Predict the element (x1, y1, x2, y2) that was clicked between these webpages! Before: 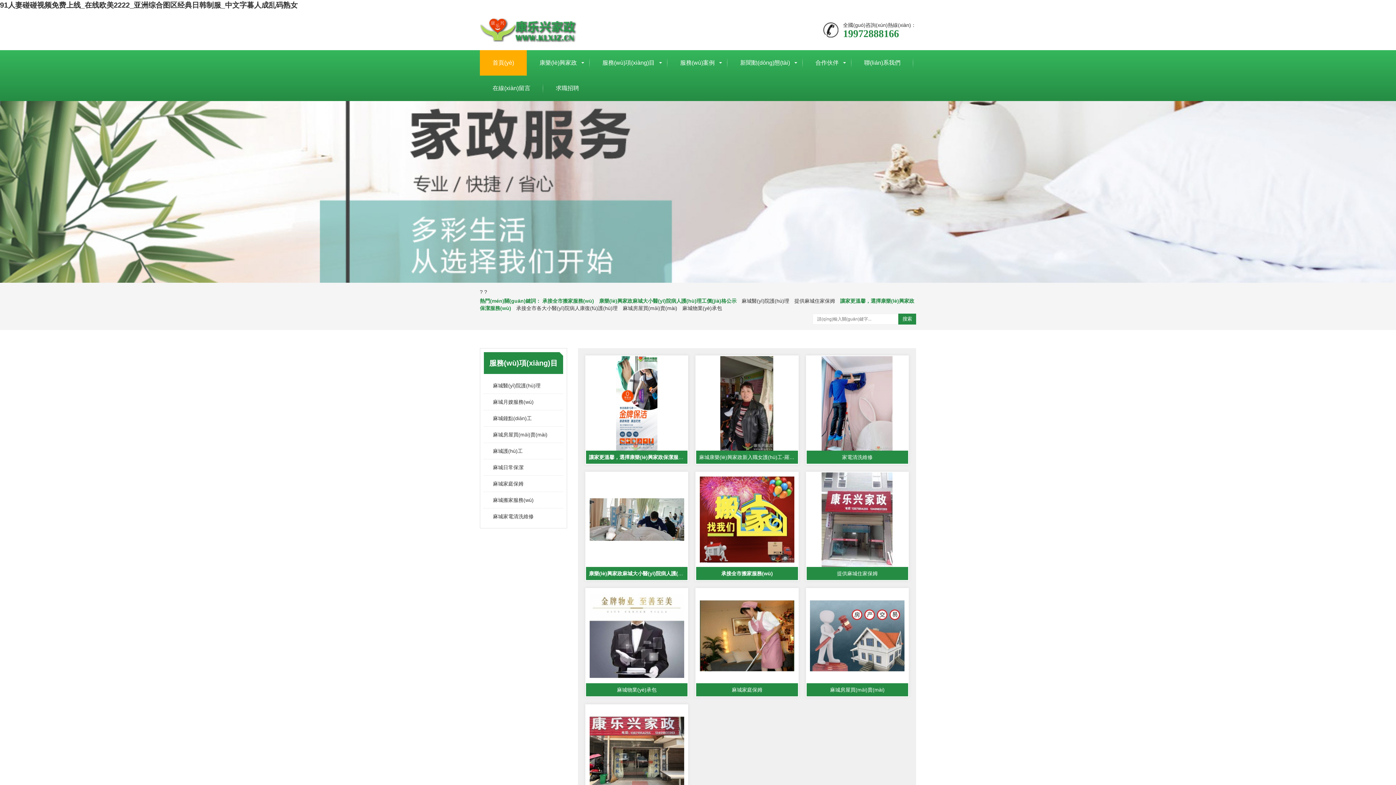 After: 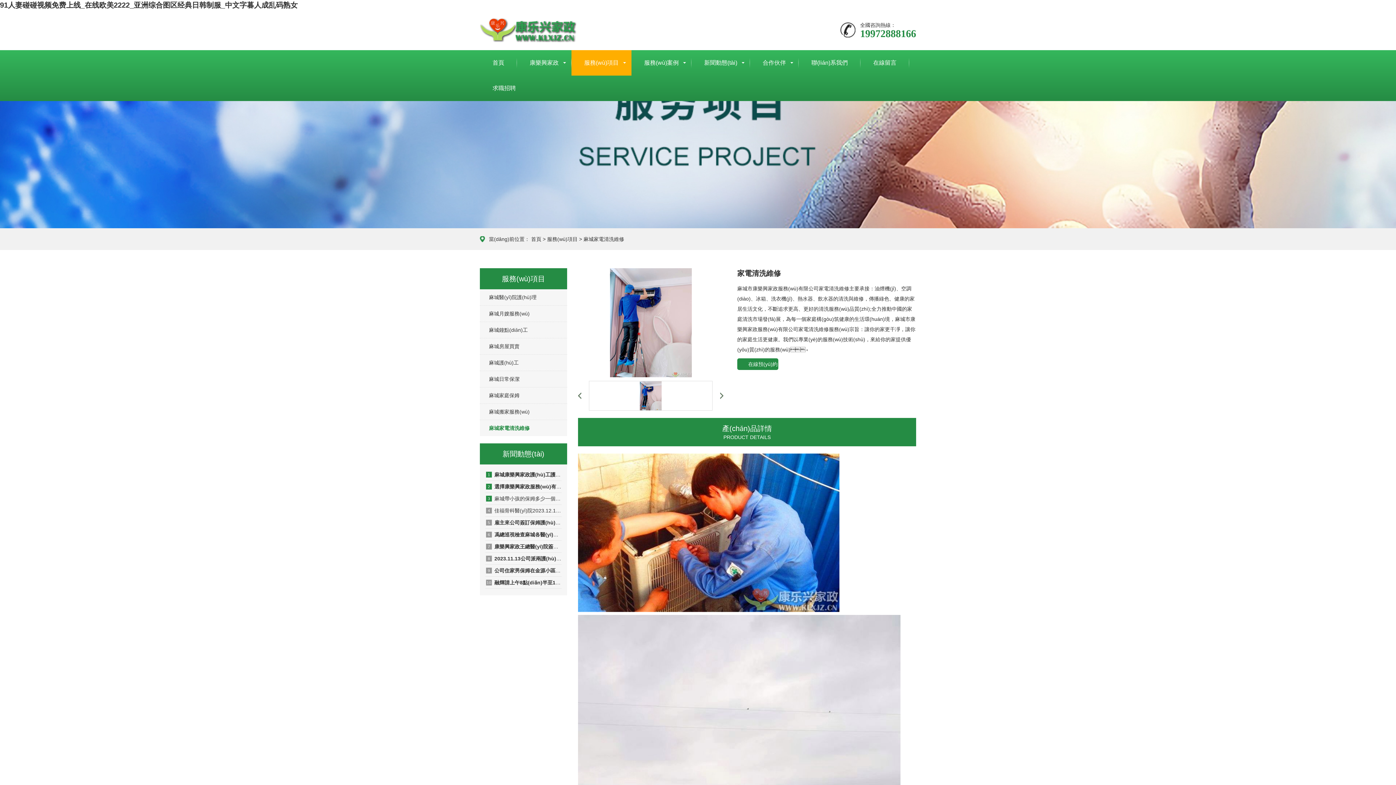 Action: bbox: (806, 355, 909, 464) label: 家電清洗維修